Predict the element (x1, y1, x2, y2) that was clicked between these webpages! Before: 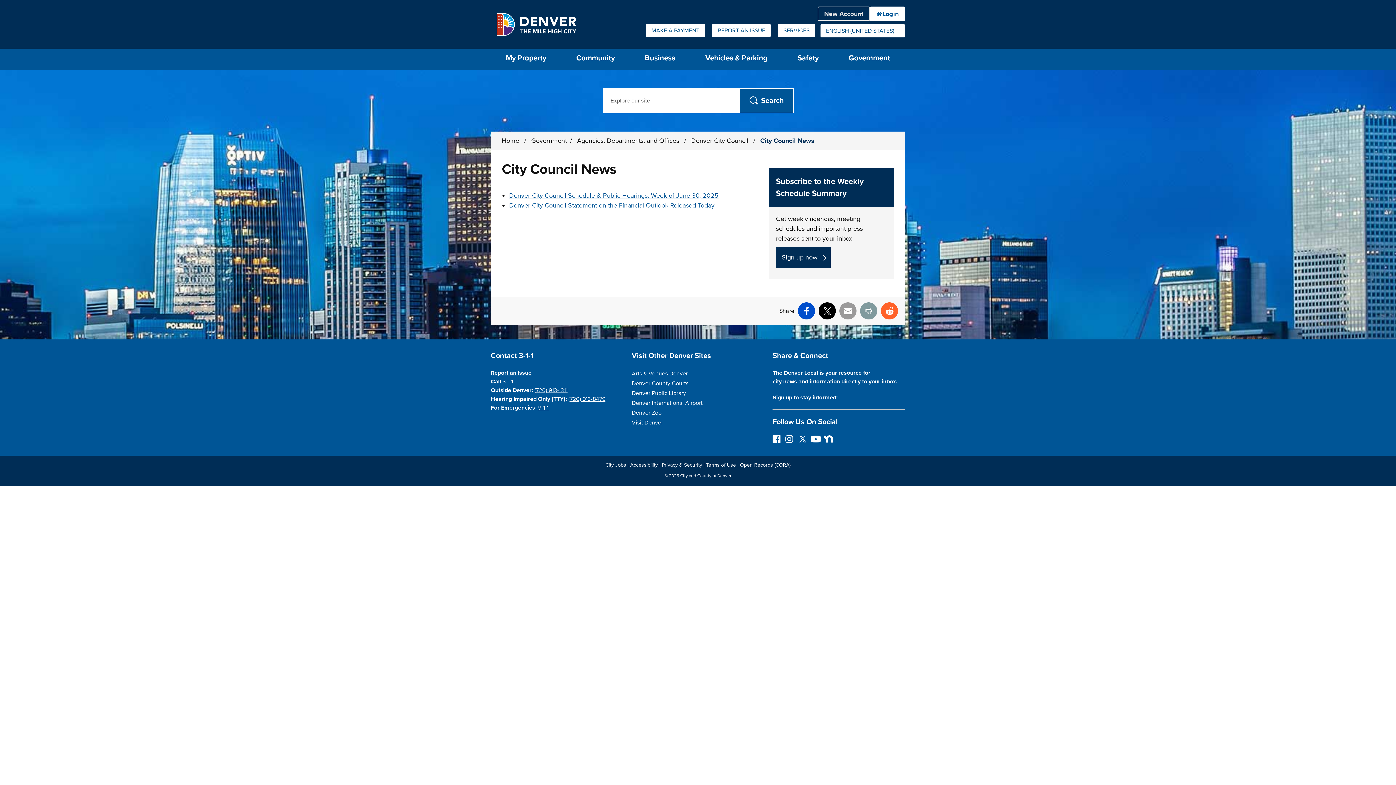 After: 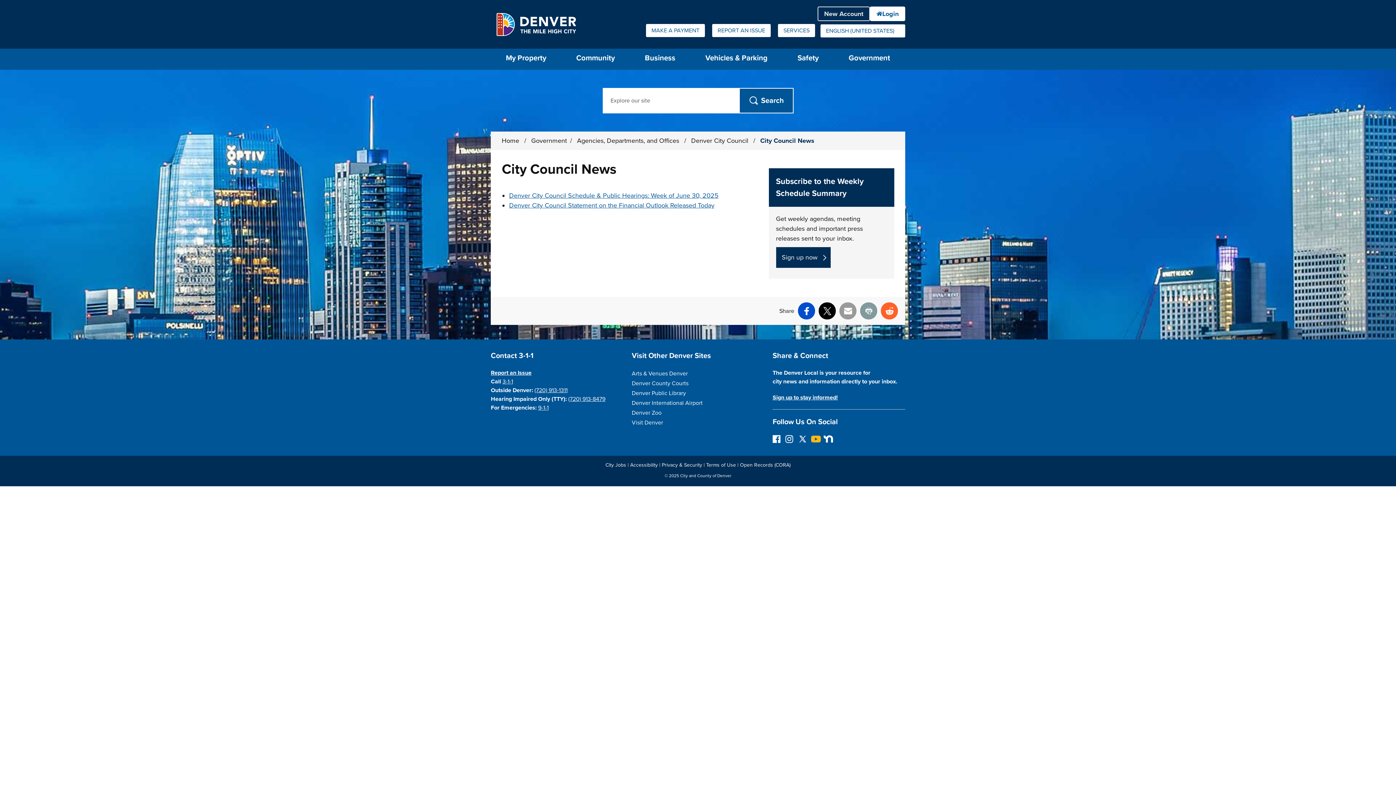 Action: bbox: (811, 434, 819, 443) label: YouTube